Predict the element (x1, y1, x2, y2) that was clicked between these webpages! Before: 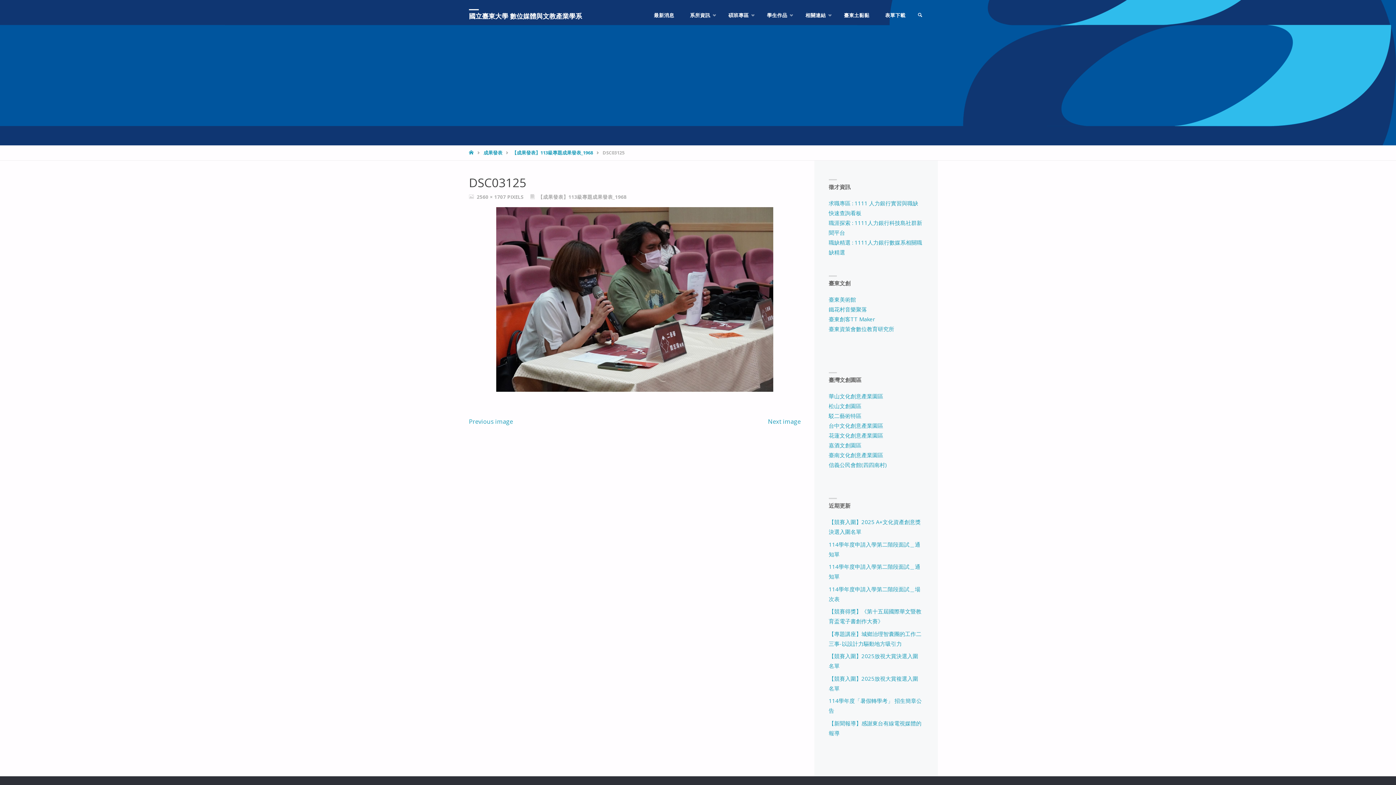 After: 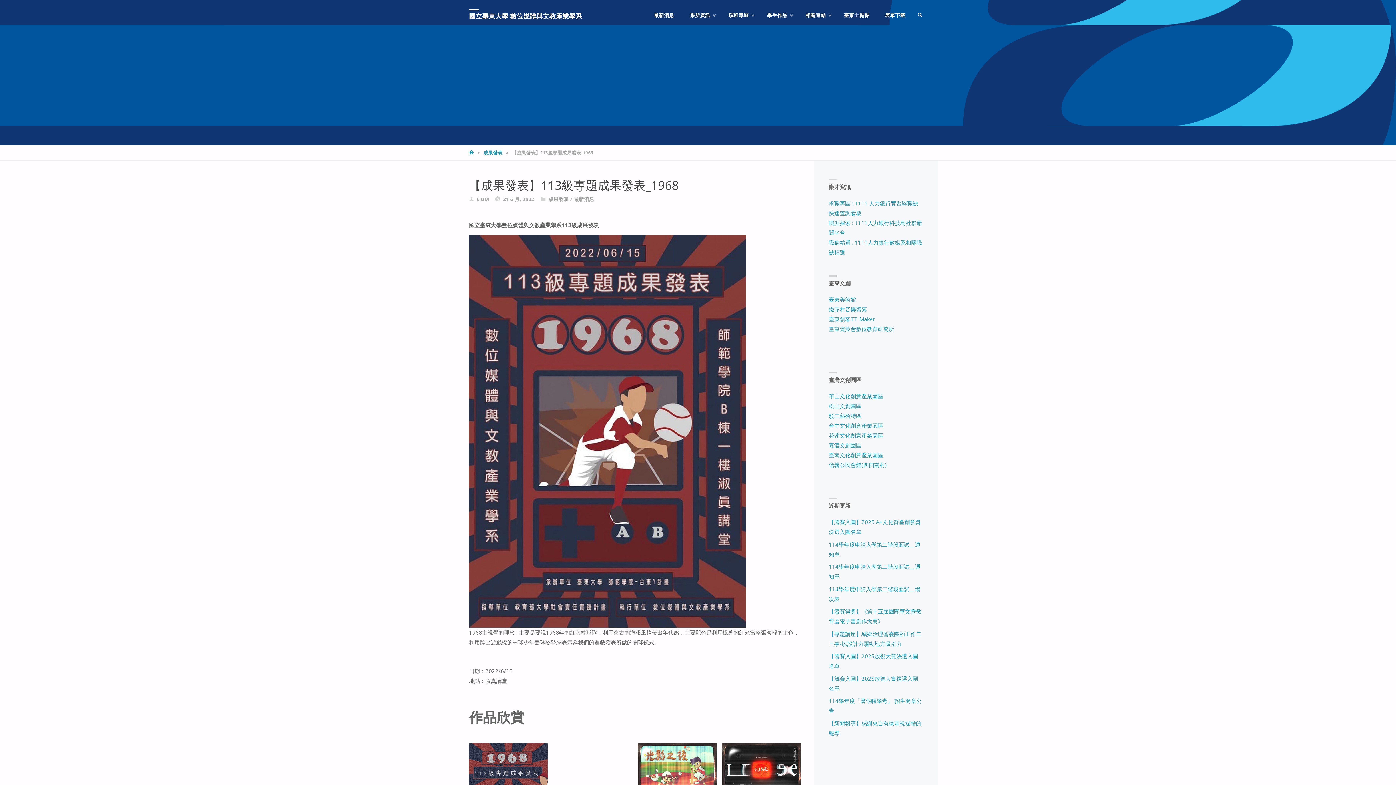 Action: label: 【成果發表】113級專題成果發表_1968 bbox: (538, 193, 626, 200)